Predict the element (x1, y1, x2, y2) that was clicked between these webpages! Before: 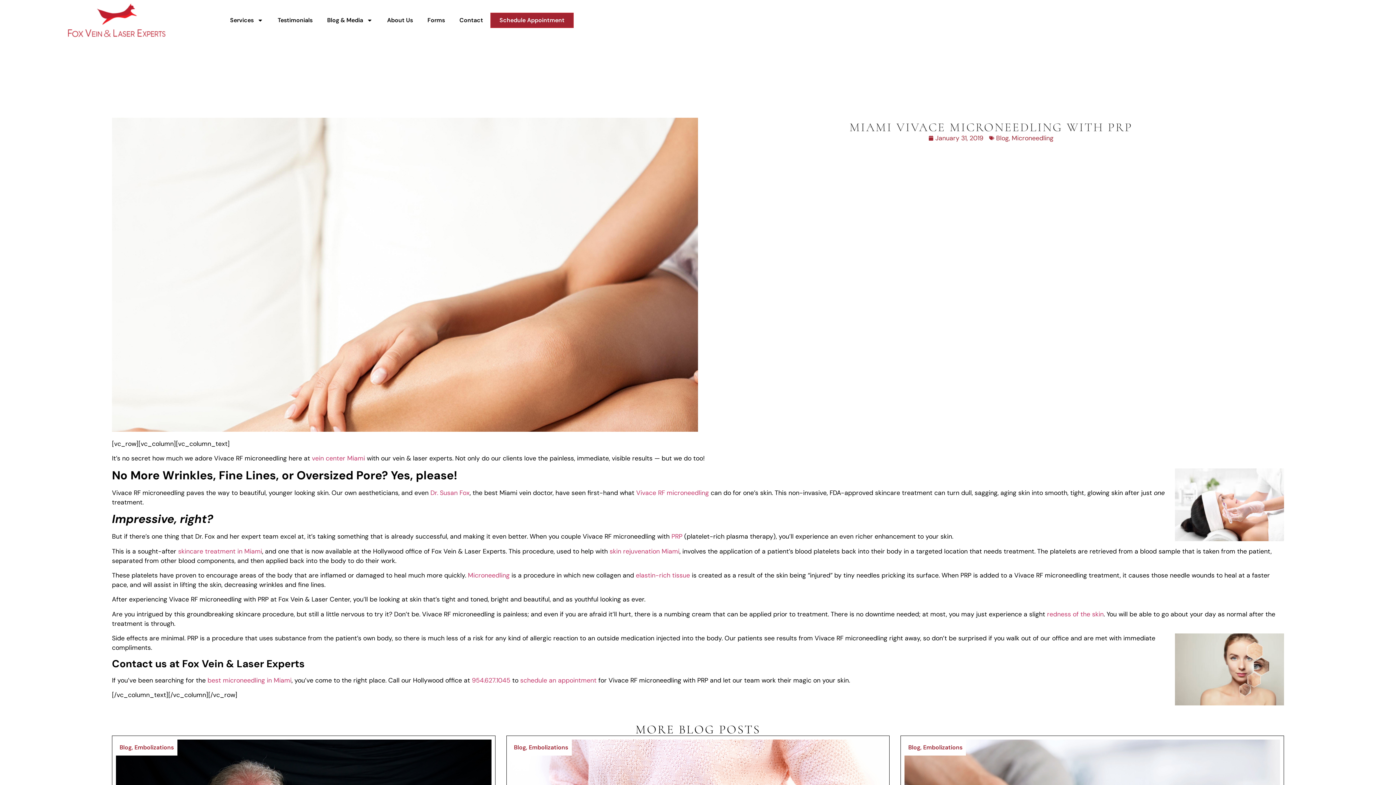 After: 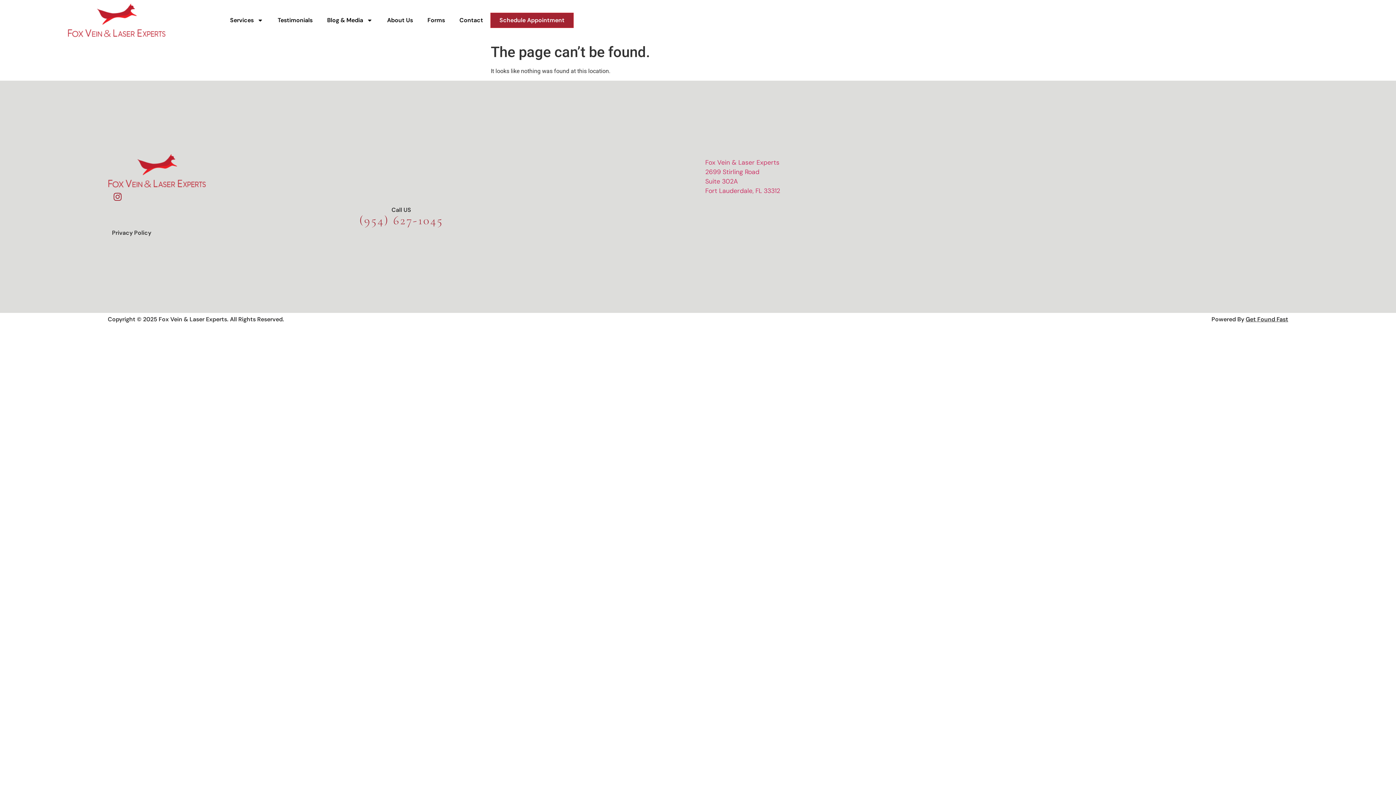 Action: bbox: (609, 547, 679, 555) label: skin rejuvenation Miami